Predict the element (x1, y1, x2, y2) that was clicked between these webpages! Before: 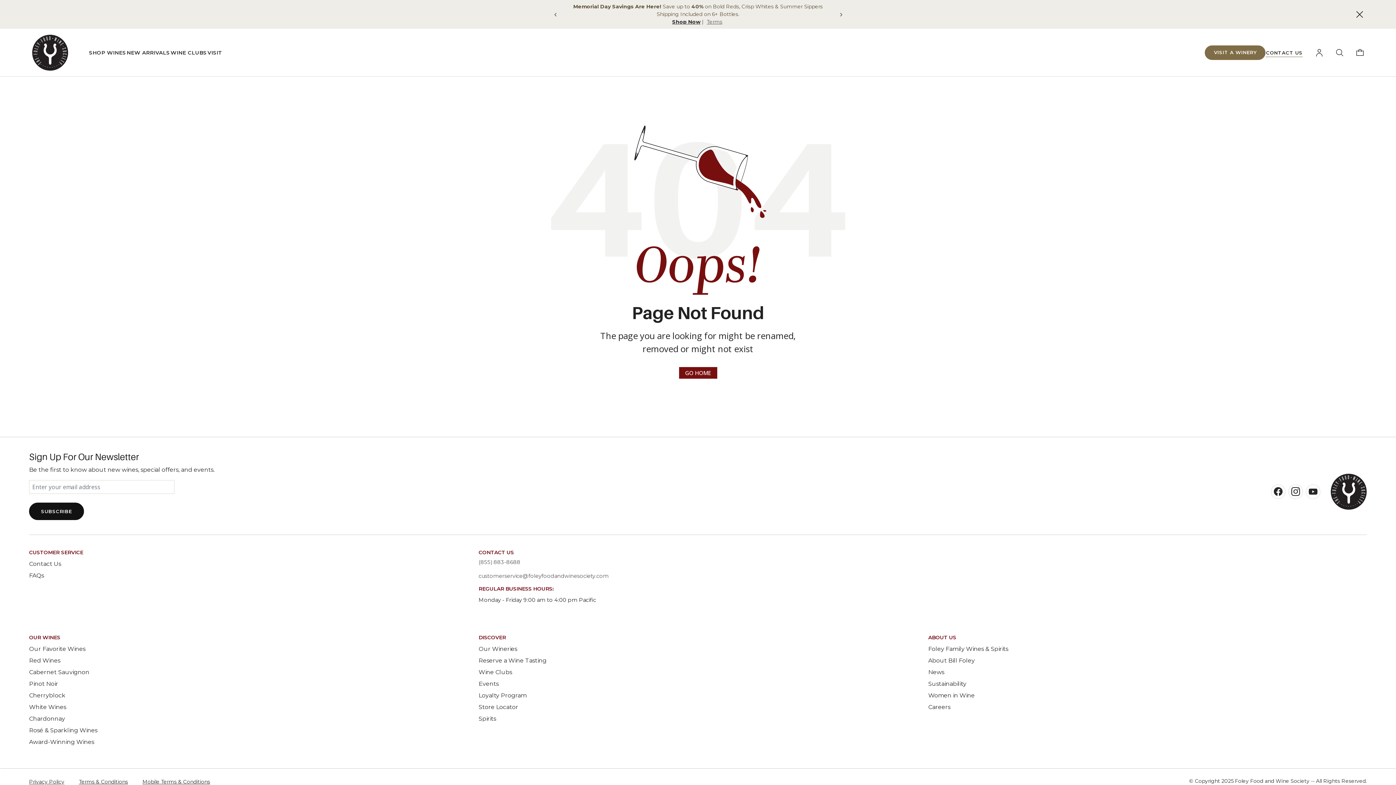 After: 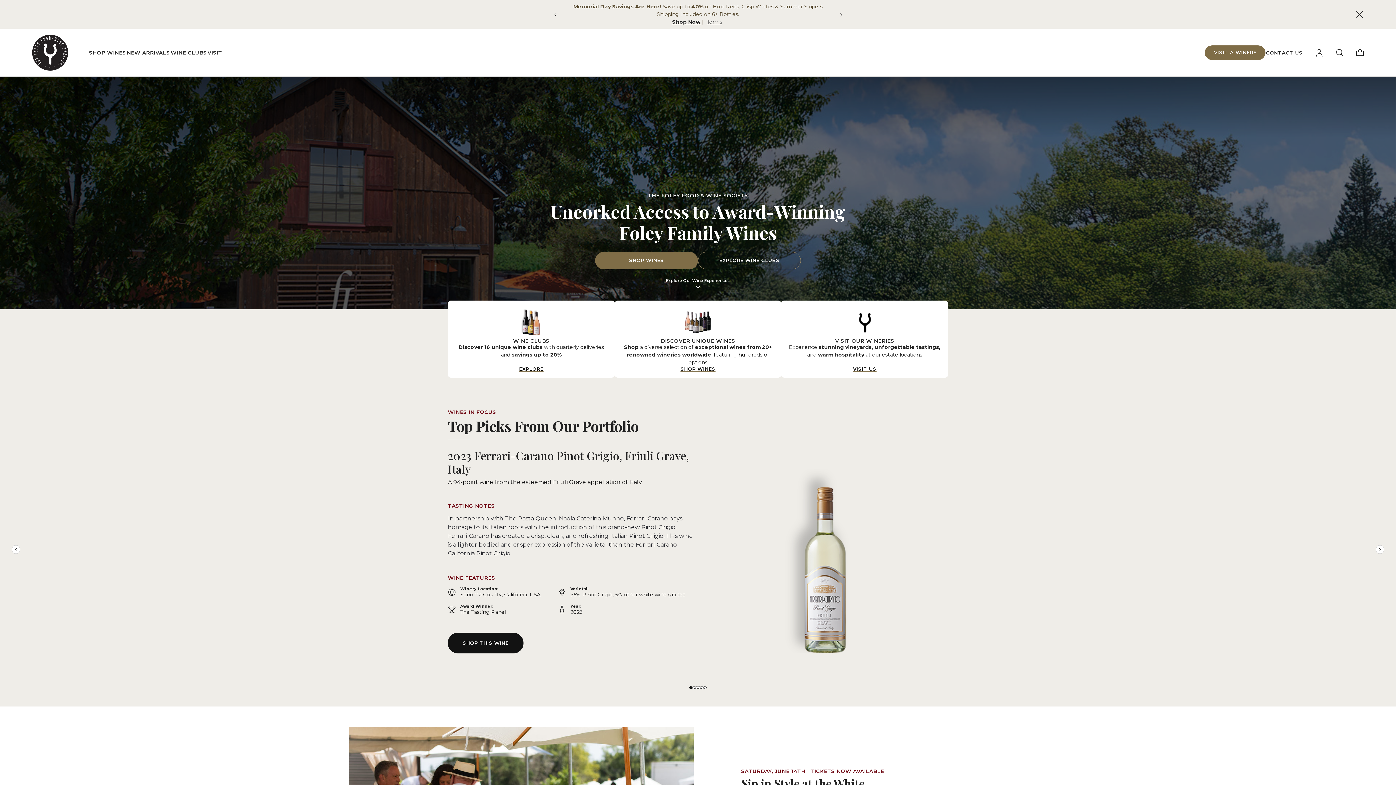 Action: bbox: (679, 367, 717, 378) label: GO HOME